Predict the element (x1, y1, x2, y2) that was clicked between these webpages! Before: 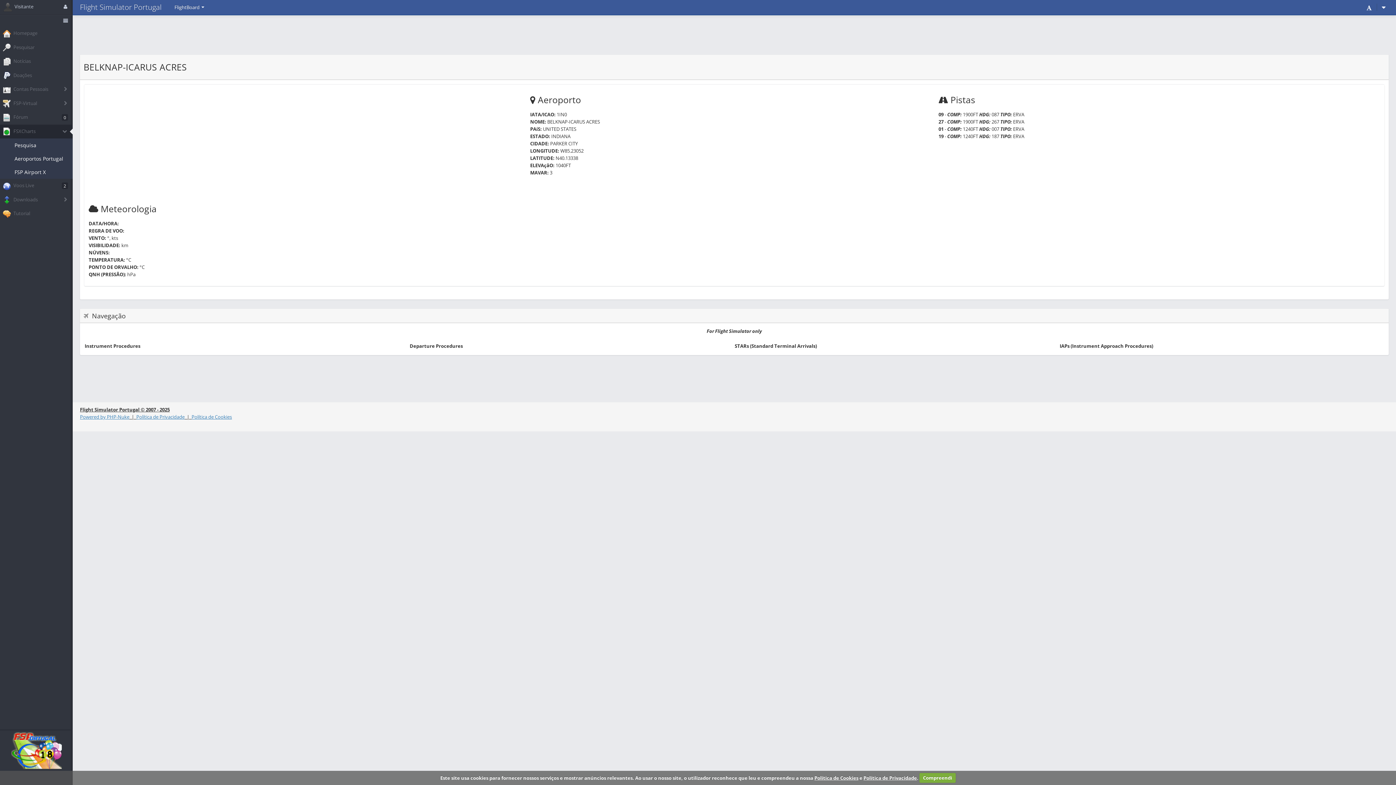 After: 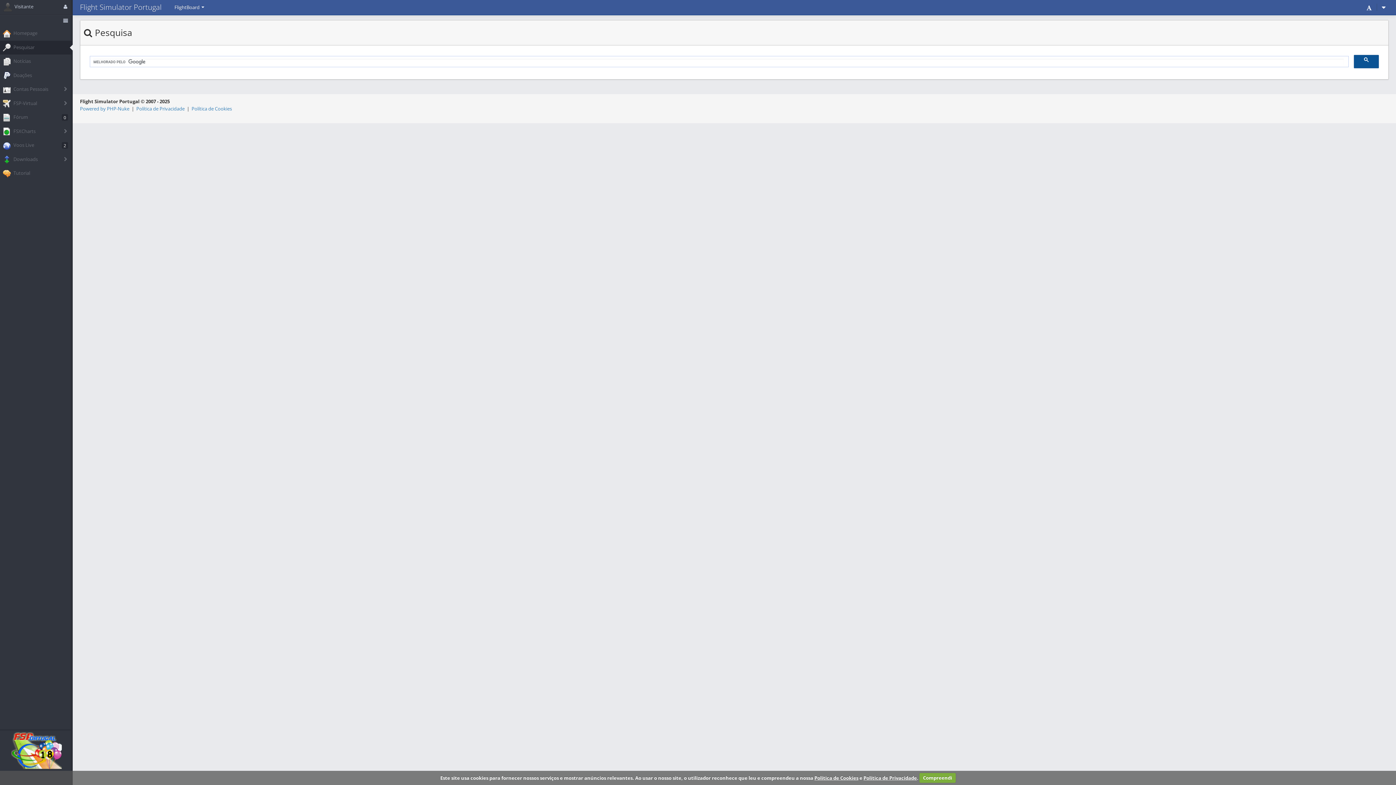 Action: label:  Pesquisar bbox: (0, 40, 72, 54)